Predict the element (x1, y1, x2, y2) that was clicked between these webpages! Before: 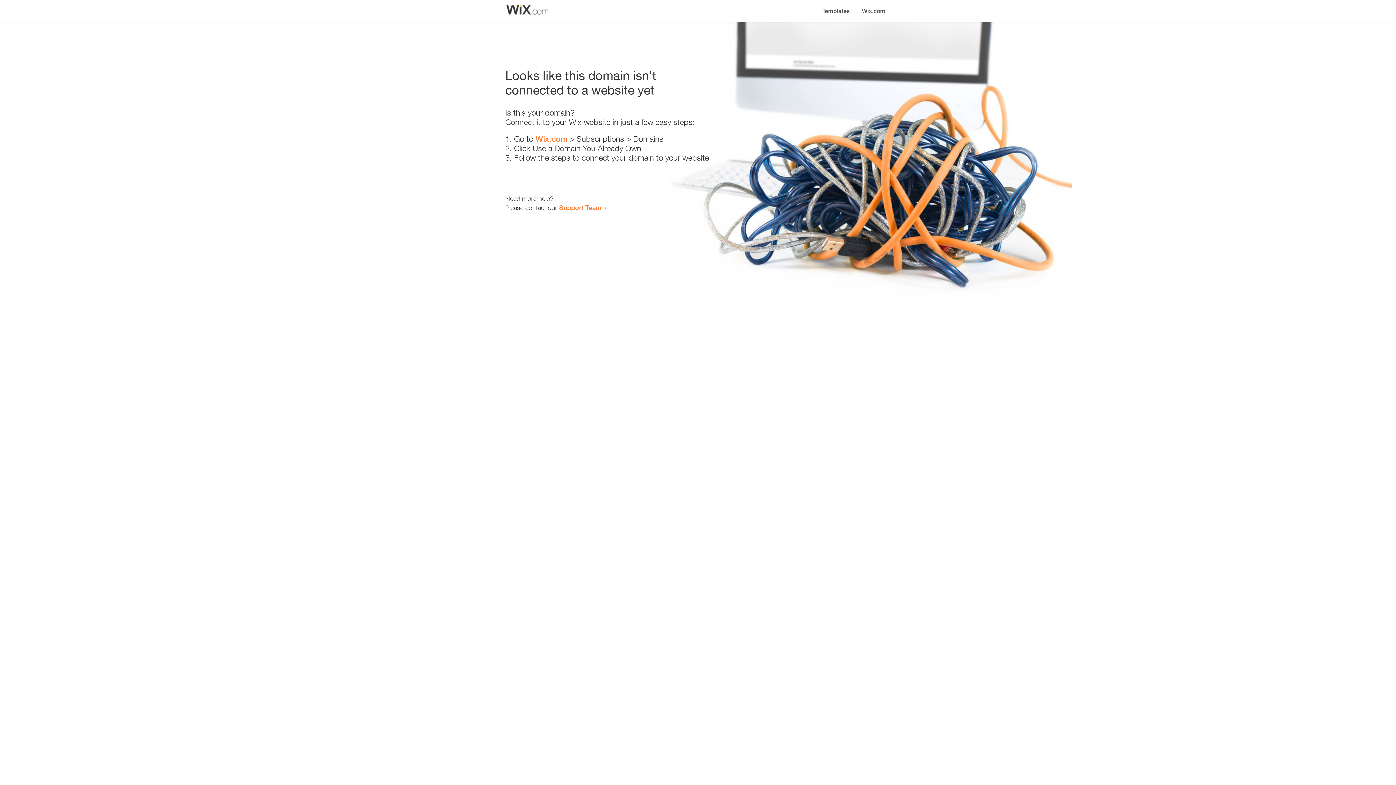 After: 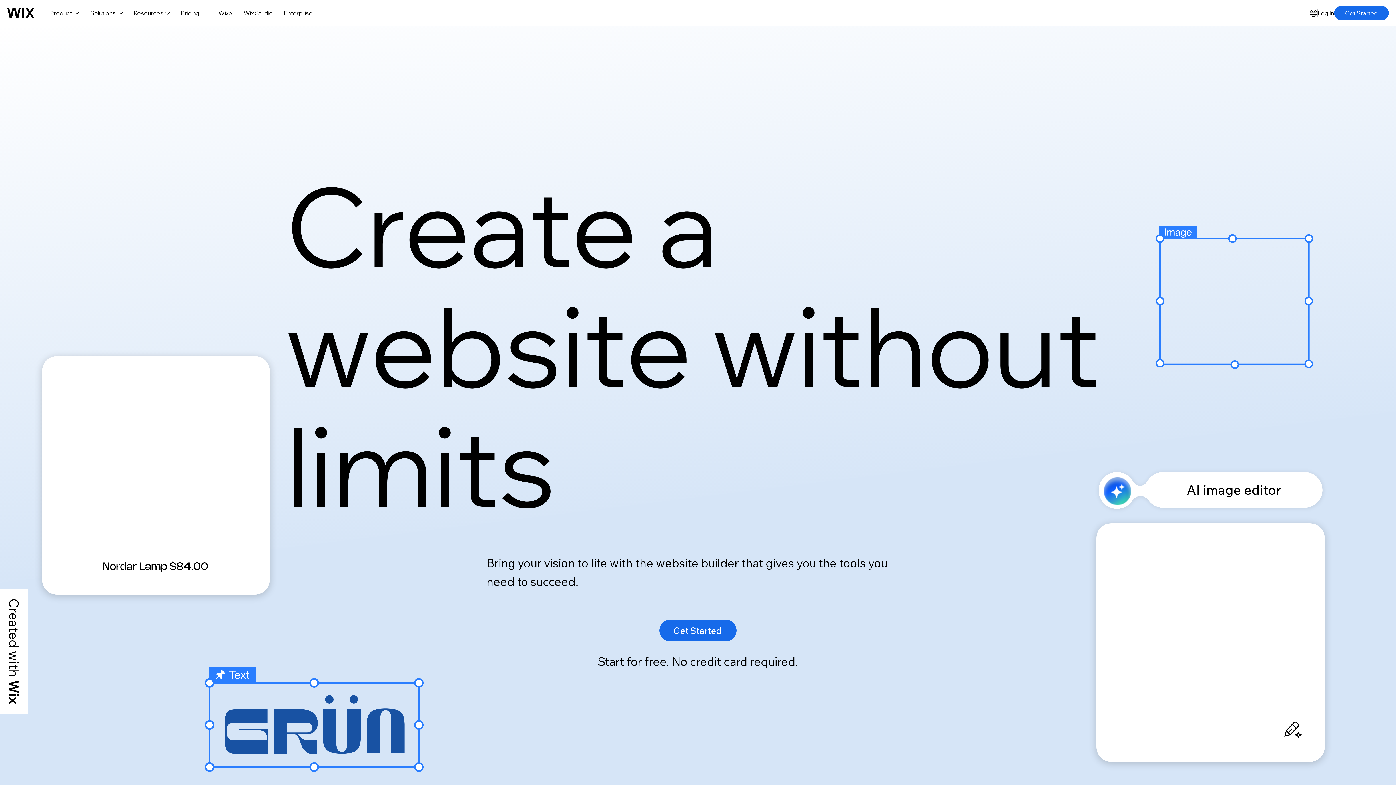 Action: label: Wix.com bbox: (856, 0, 890, 14)